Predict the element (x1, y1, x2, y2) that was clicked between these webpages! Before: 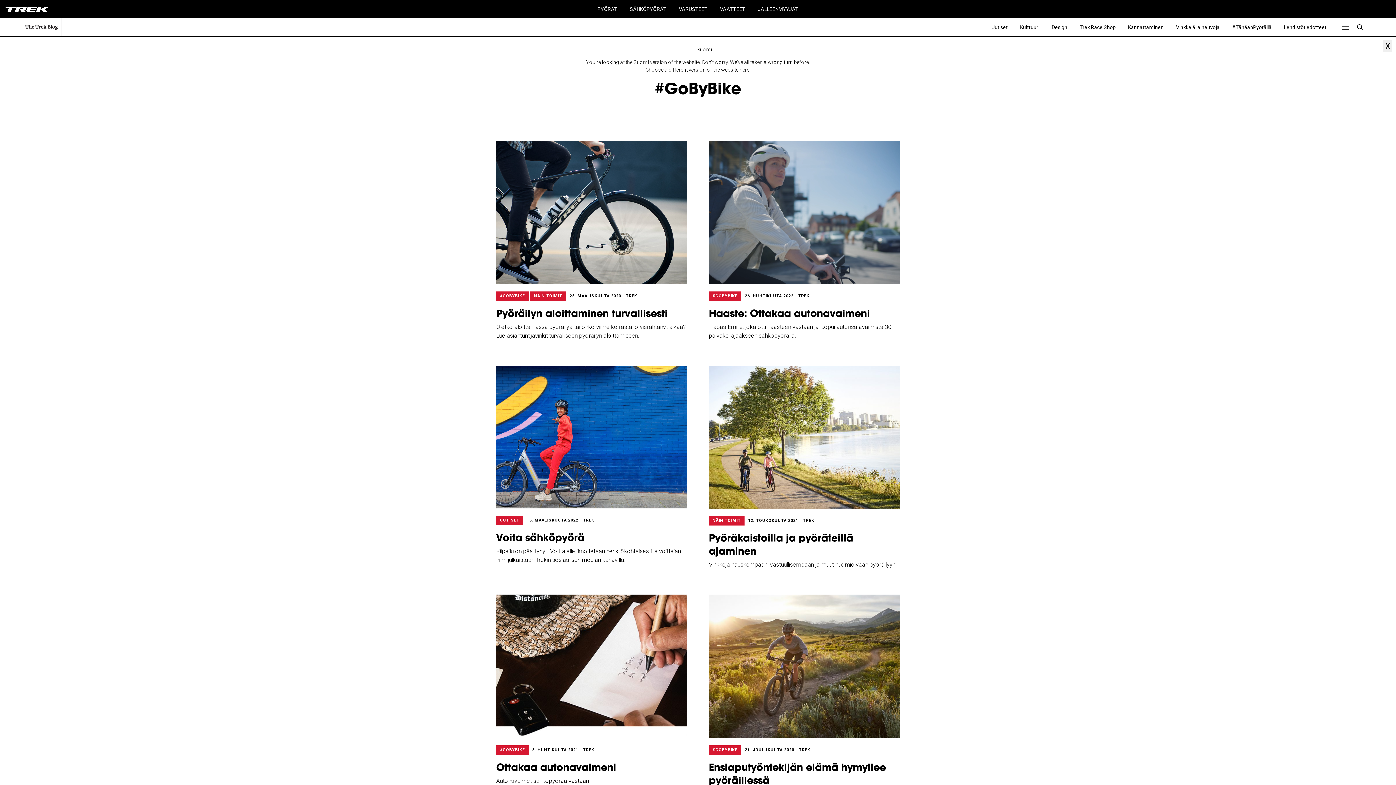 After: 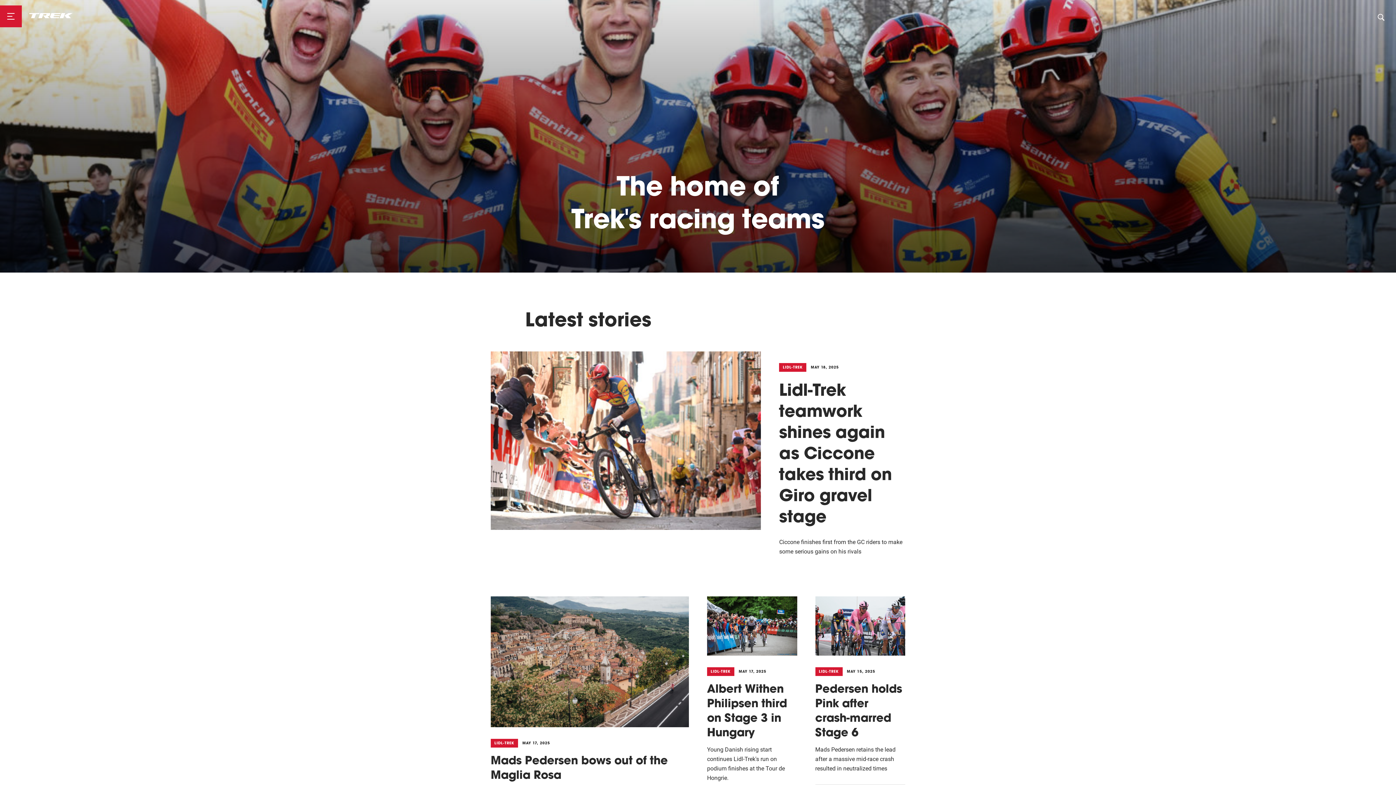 Action: bbox: (1074, 18, 1121, 36) label: Trek Race Shop